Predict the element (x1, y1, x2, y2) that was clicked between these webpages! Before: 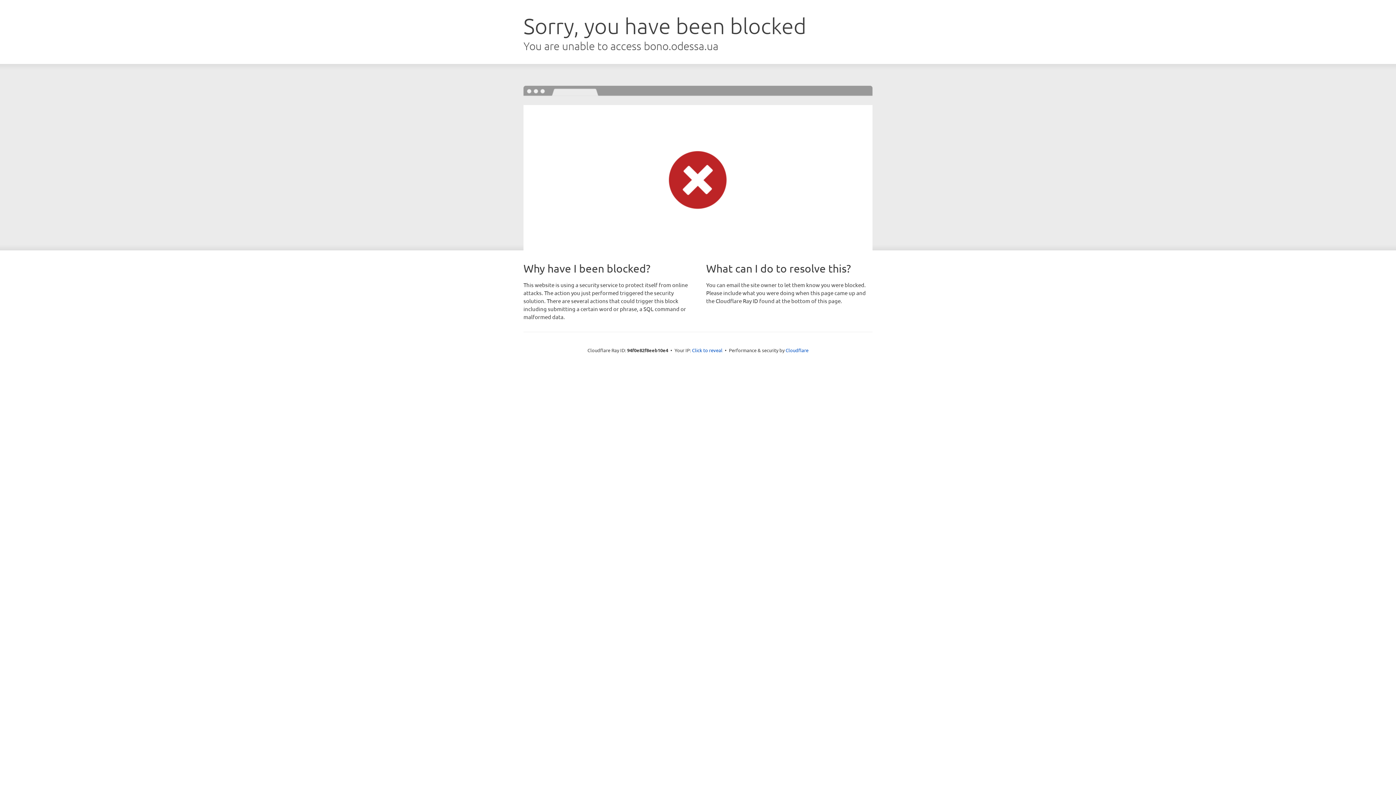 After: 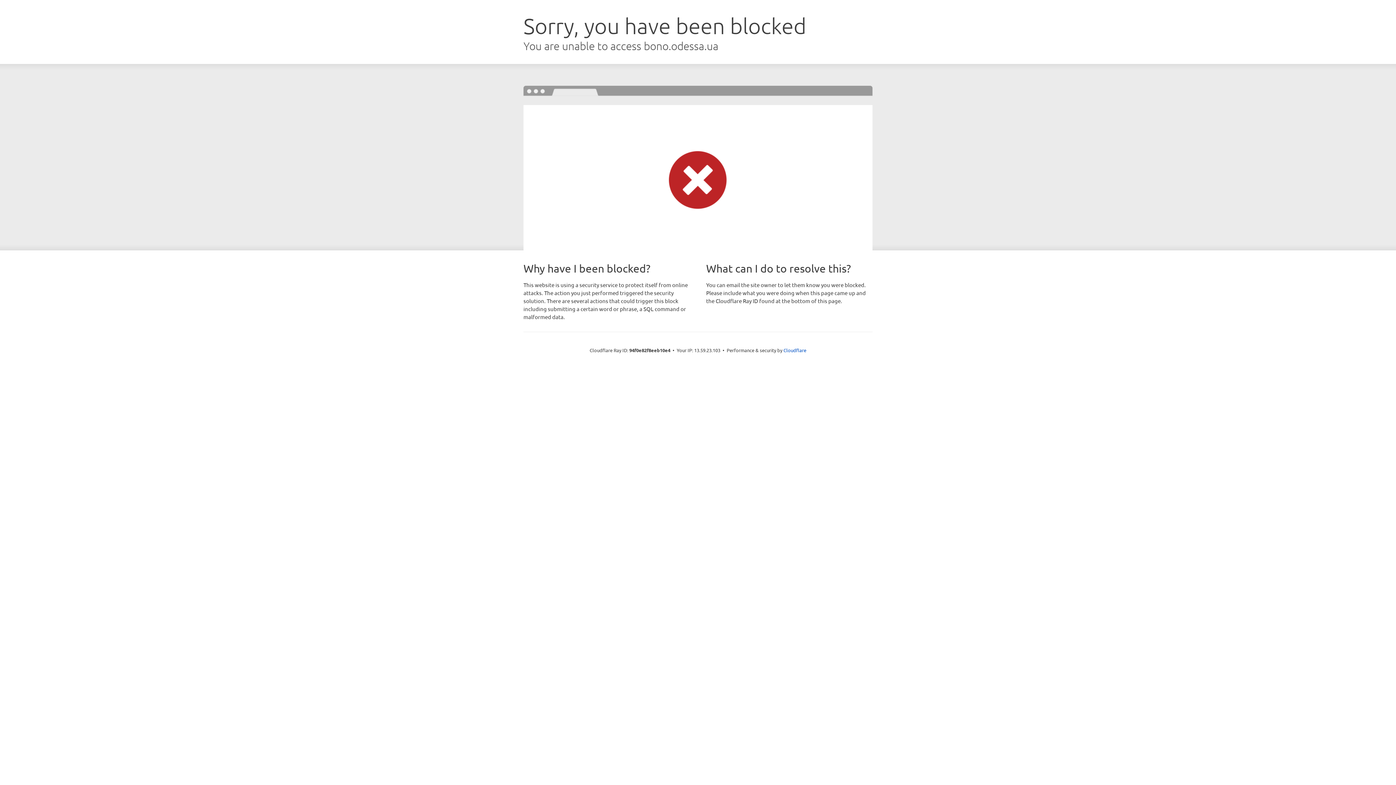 Action: label: Click to reveal bbox: (692, 346, 722, 353)